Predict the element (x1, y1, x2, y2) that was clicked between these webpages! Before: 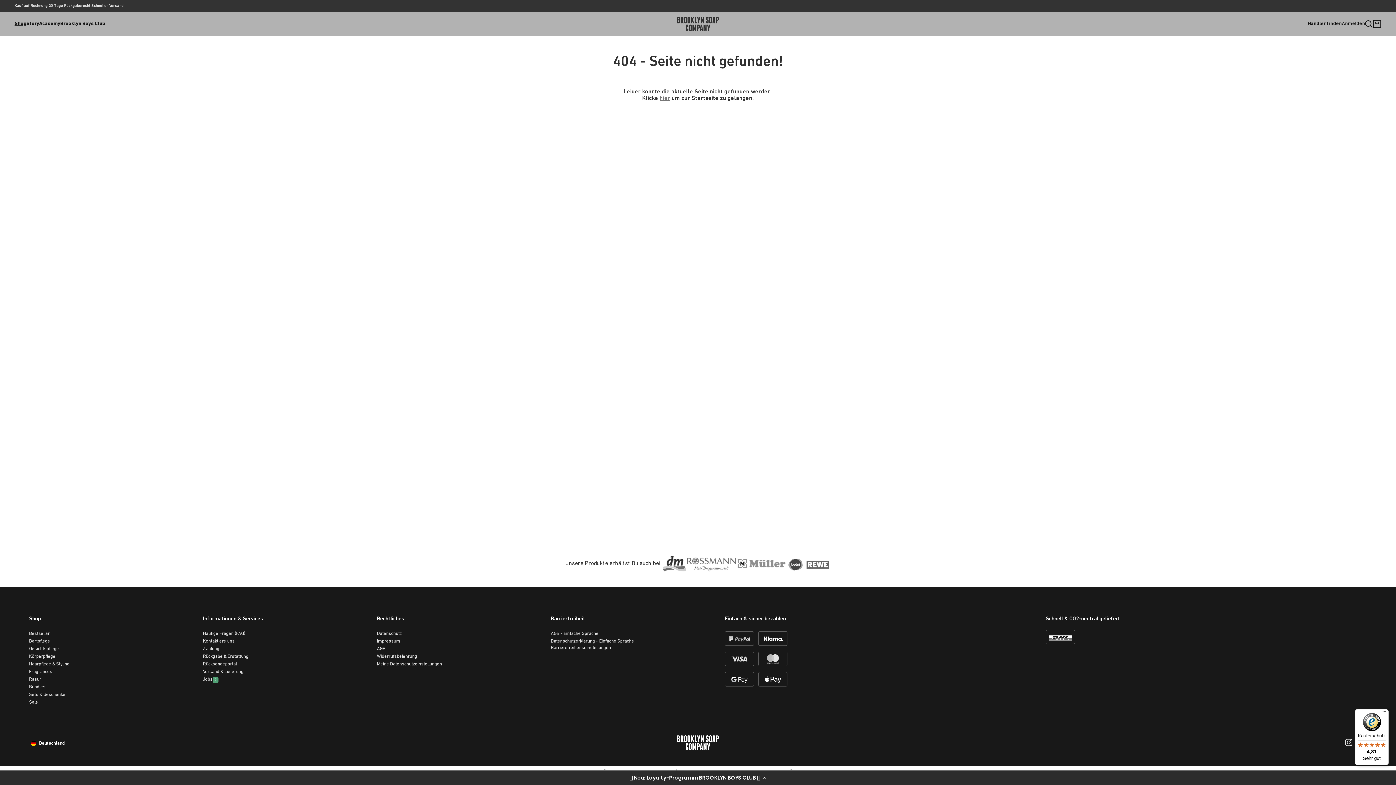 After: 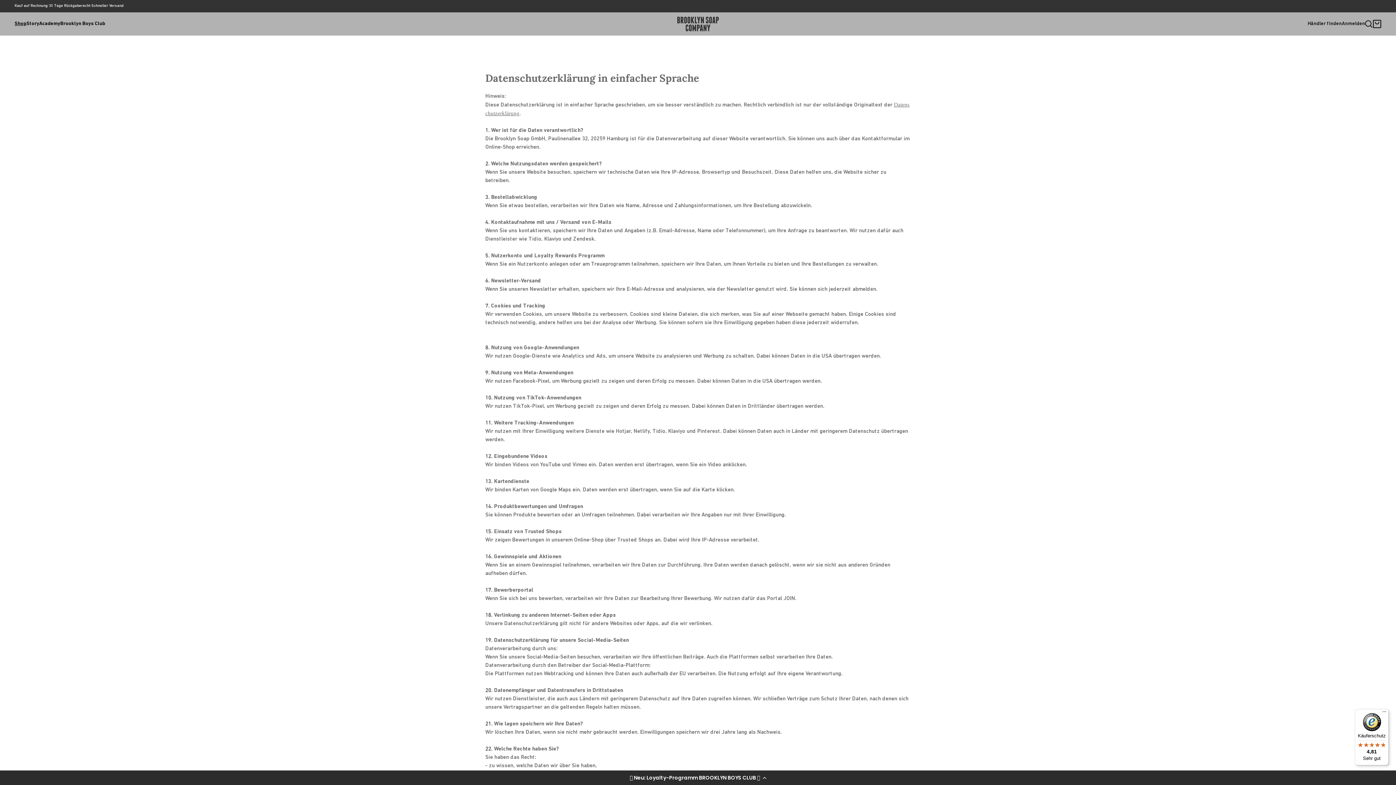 Action: bbox: (550, 639, 634, 644) label: Datenschutzerklärung - Einfache Sprache